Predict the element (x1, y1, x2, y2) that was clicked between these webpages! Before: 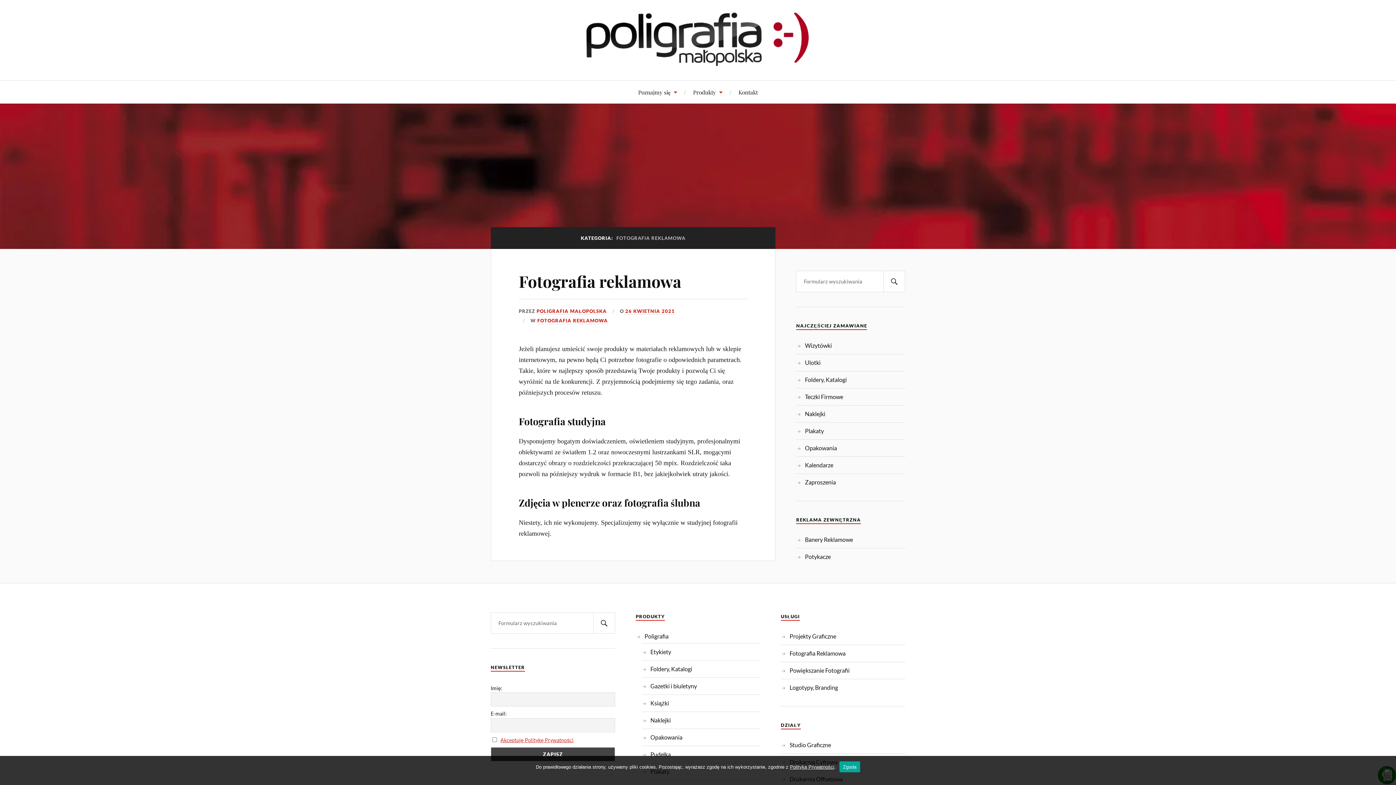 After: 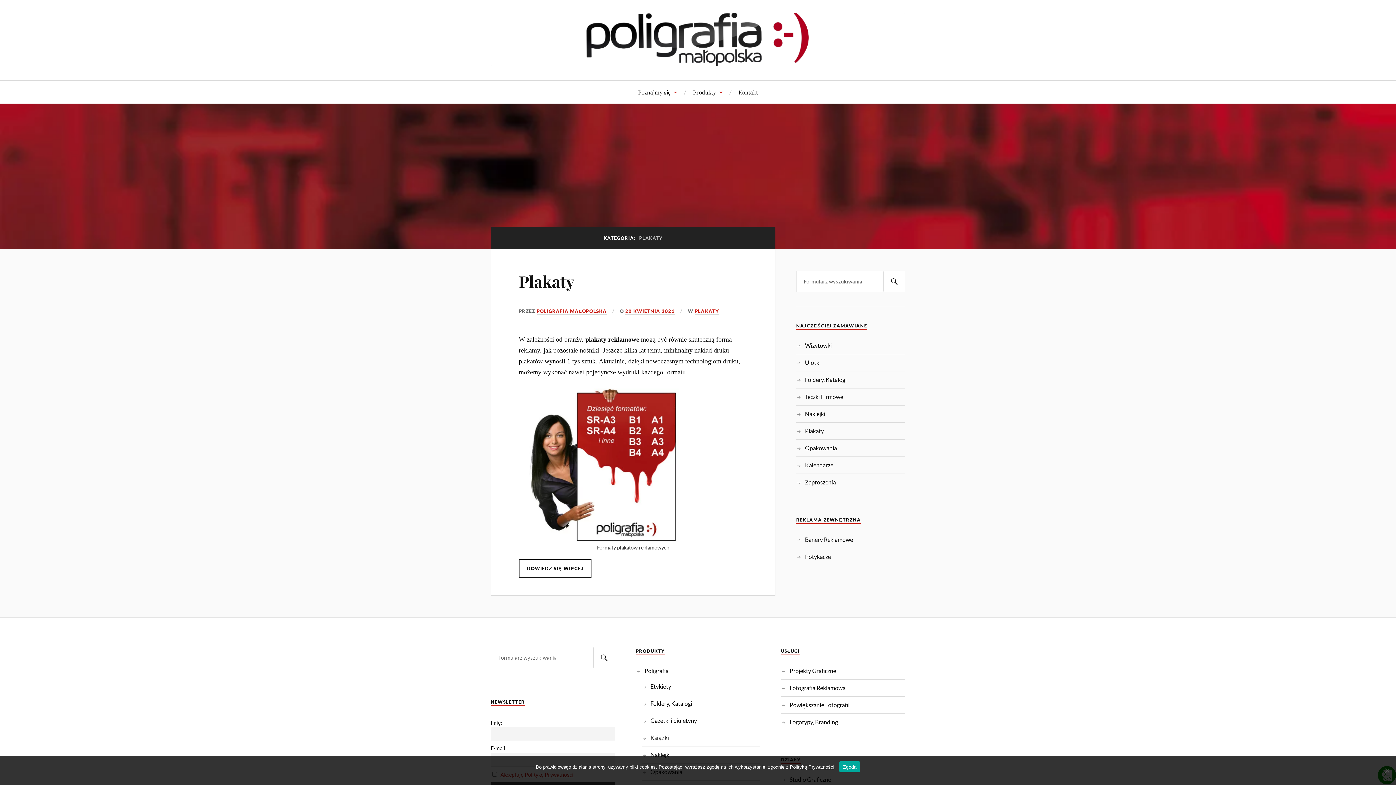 Action: label: Plakaty bbox: (805, 427, 824, 434)